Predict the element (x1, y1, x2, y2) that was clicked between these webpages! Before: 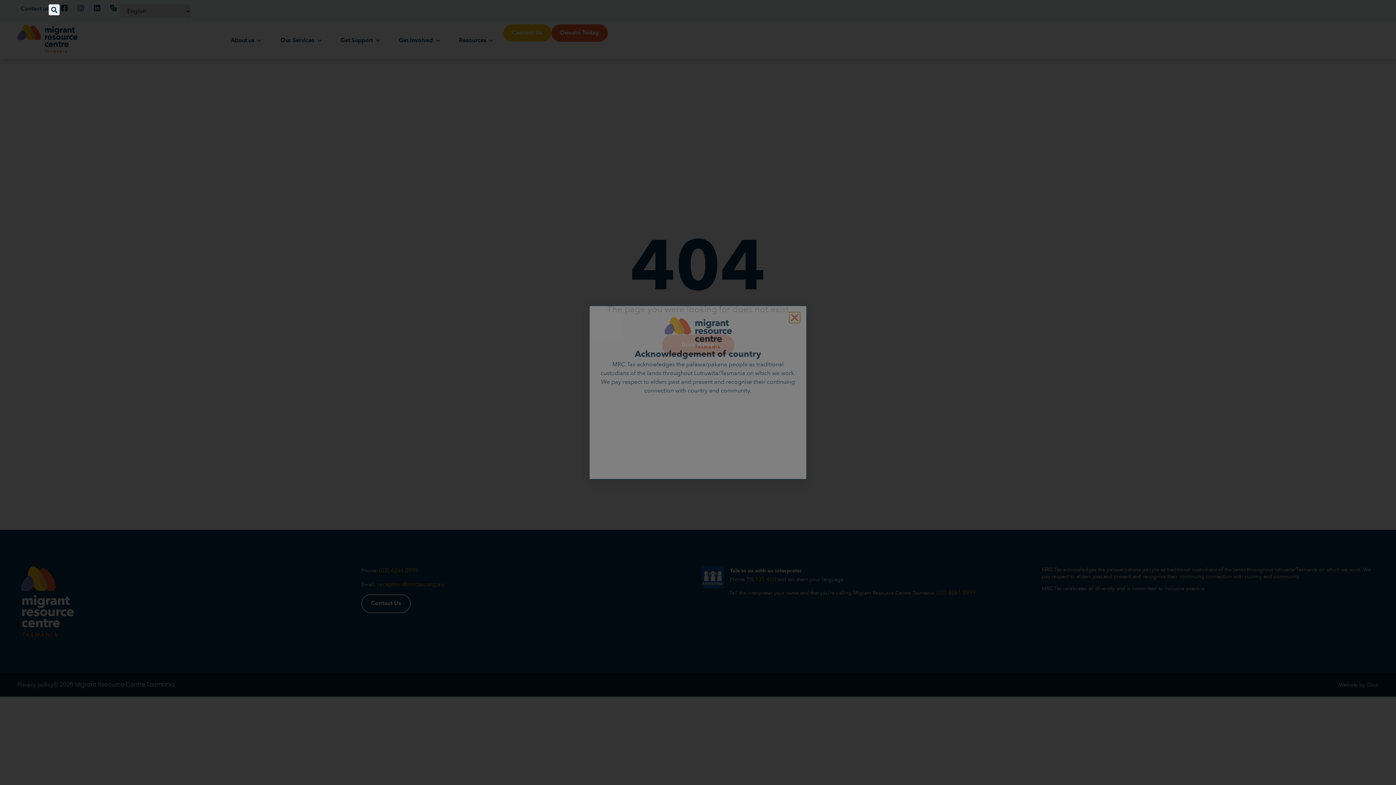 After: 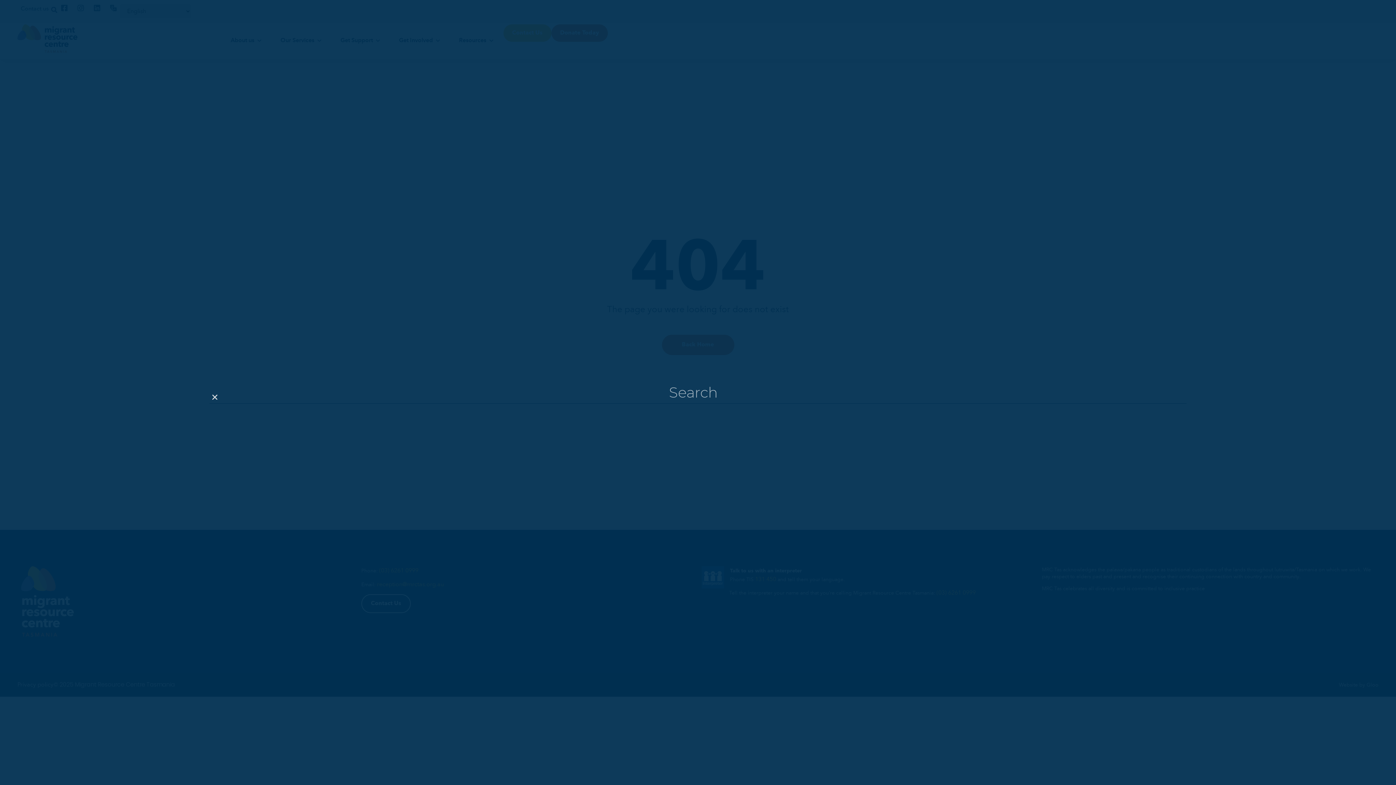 Action: bbox: (48, 4, 59, 15) label: Search